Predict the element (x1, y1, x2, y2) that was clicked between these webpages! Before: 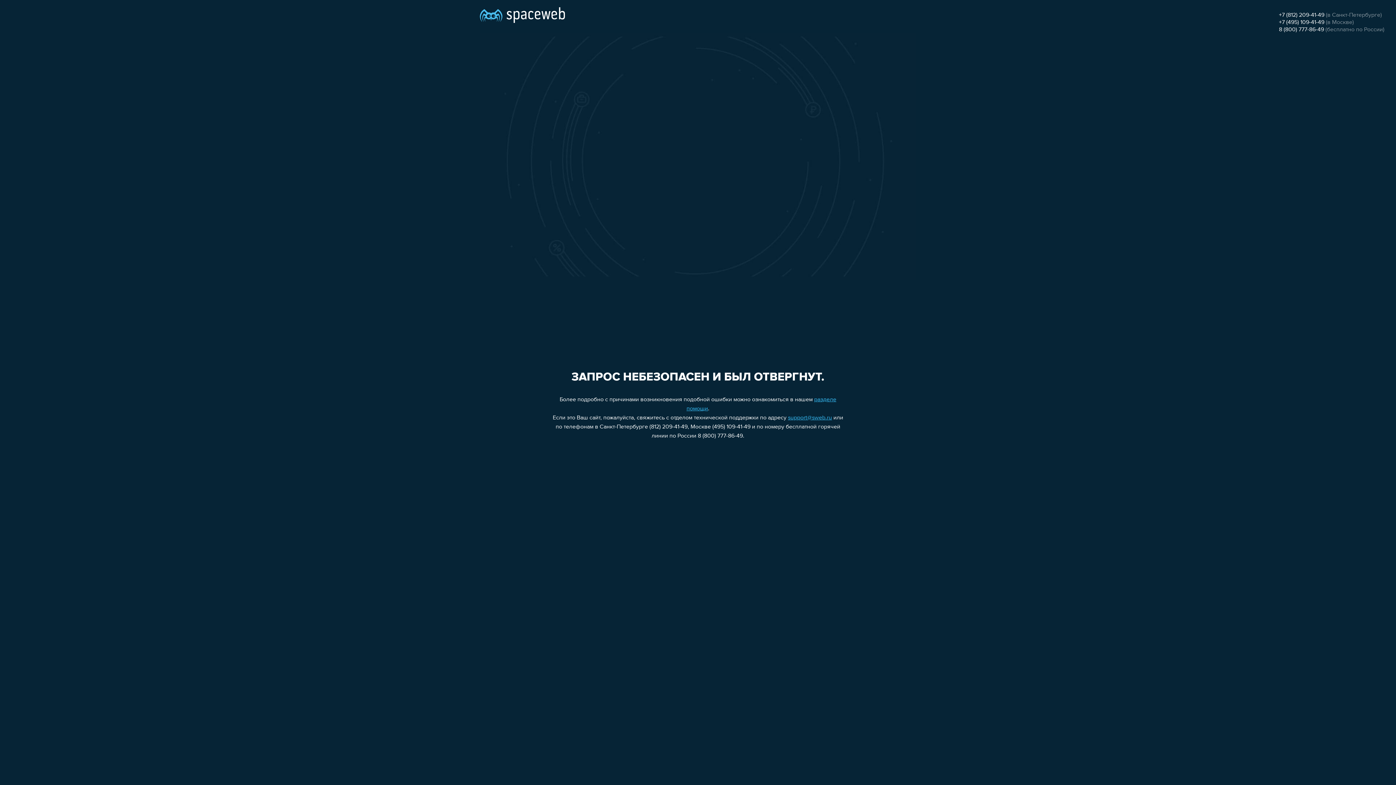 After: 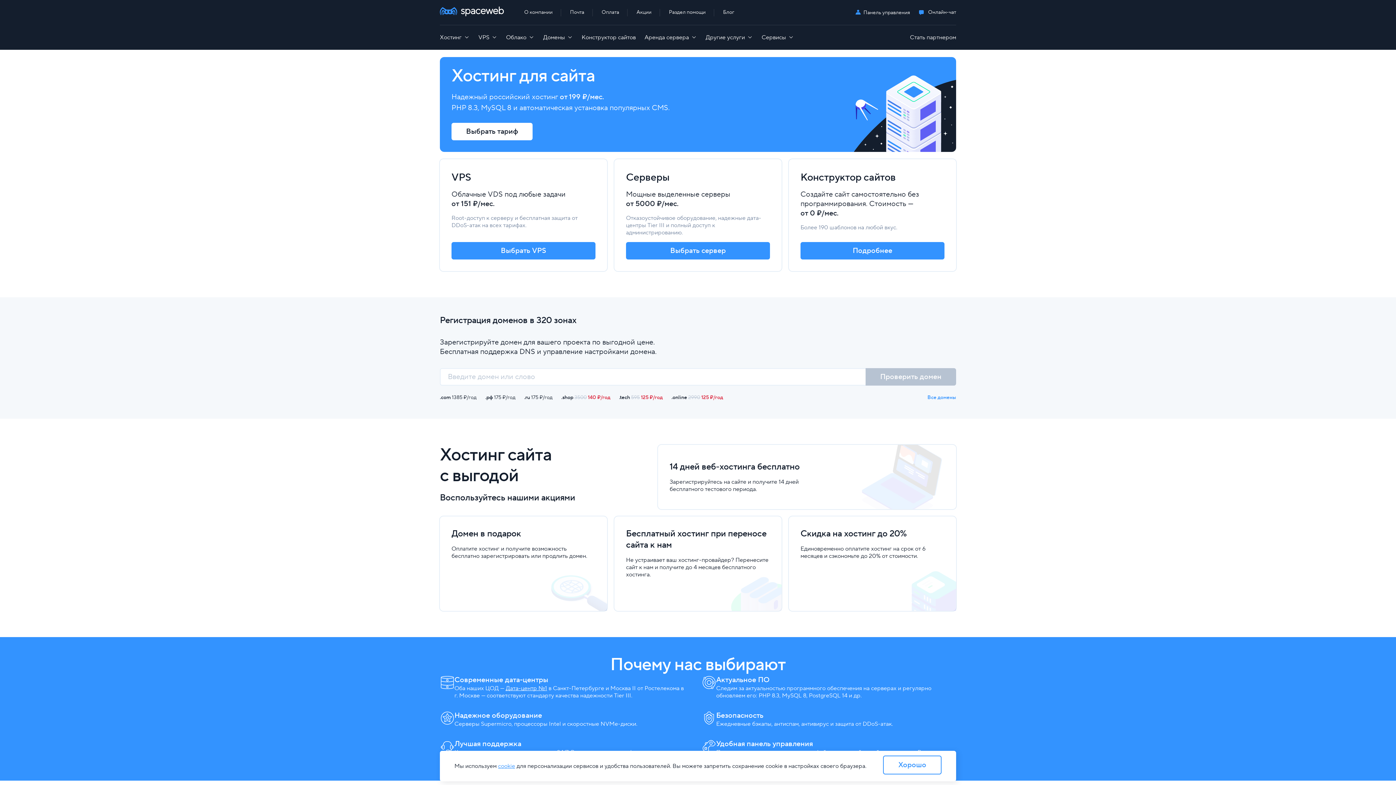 Action: bbox: (480, 0, 565, 25)